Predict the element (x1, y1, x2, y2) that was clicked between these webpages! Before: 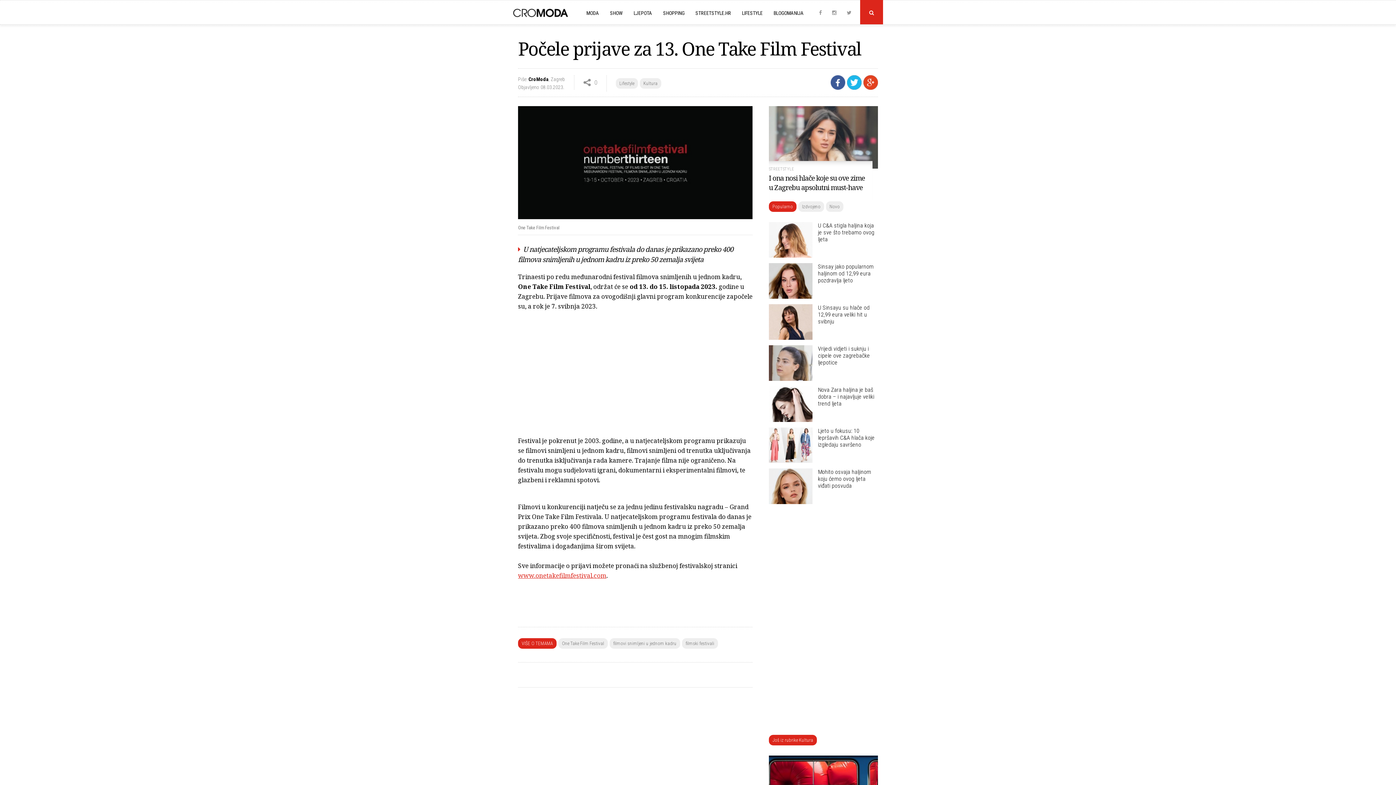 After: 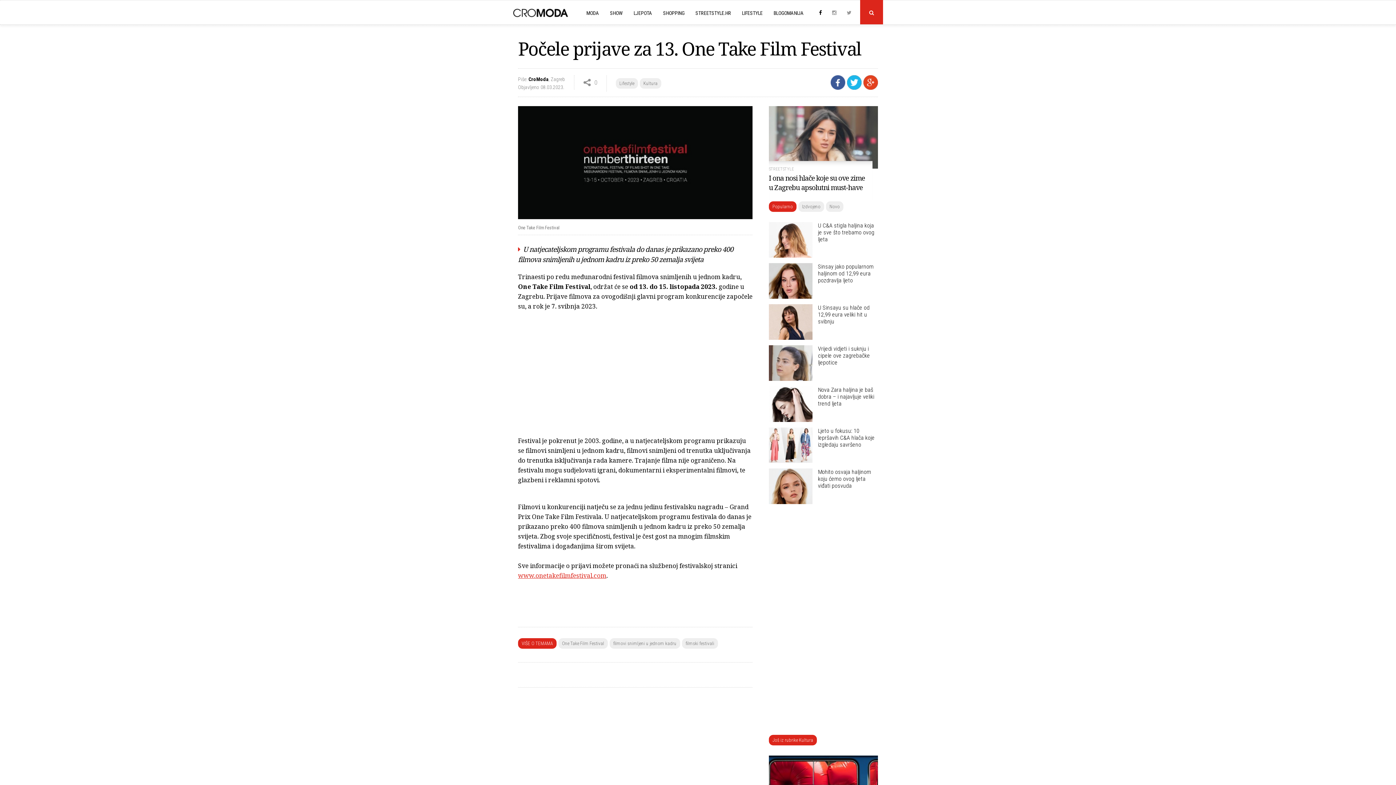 Action: bbox: (814, 0, 827, 23)